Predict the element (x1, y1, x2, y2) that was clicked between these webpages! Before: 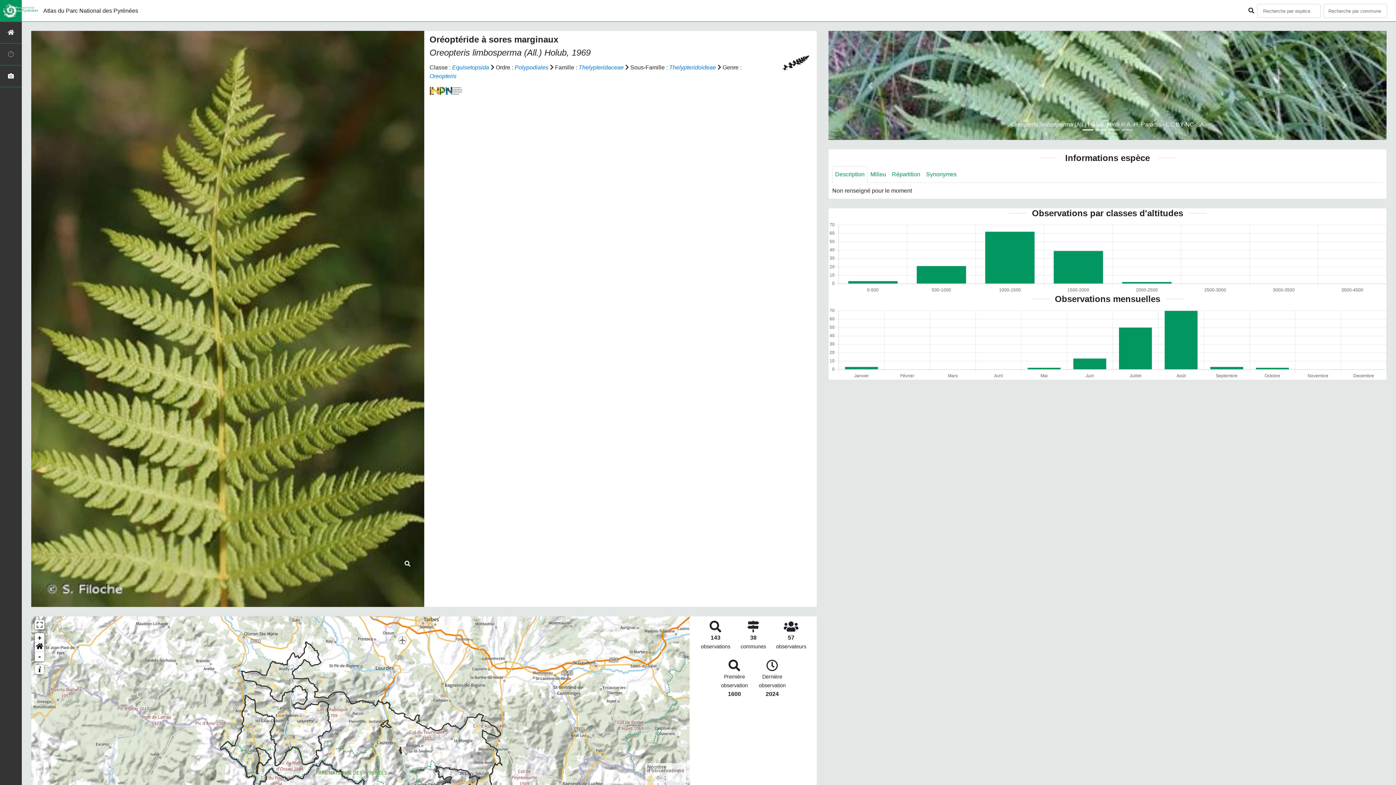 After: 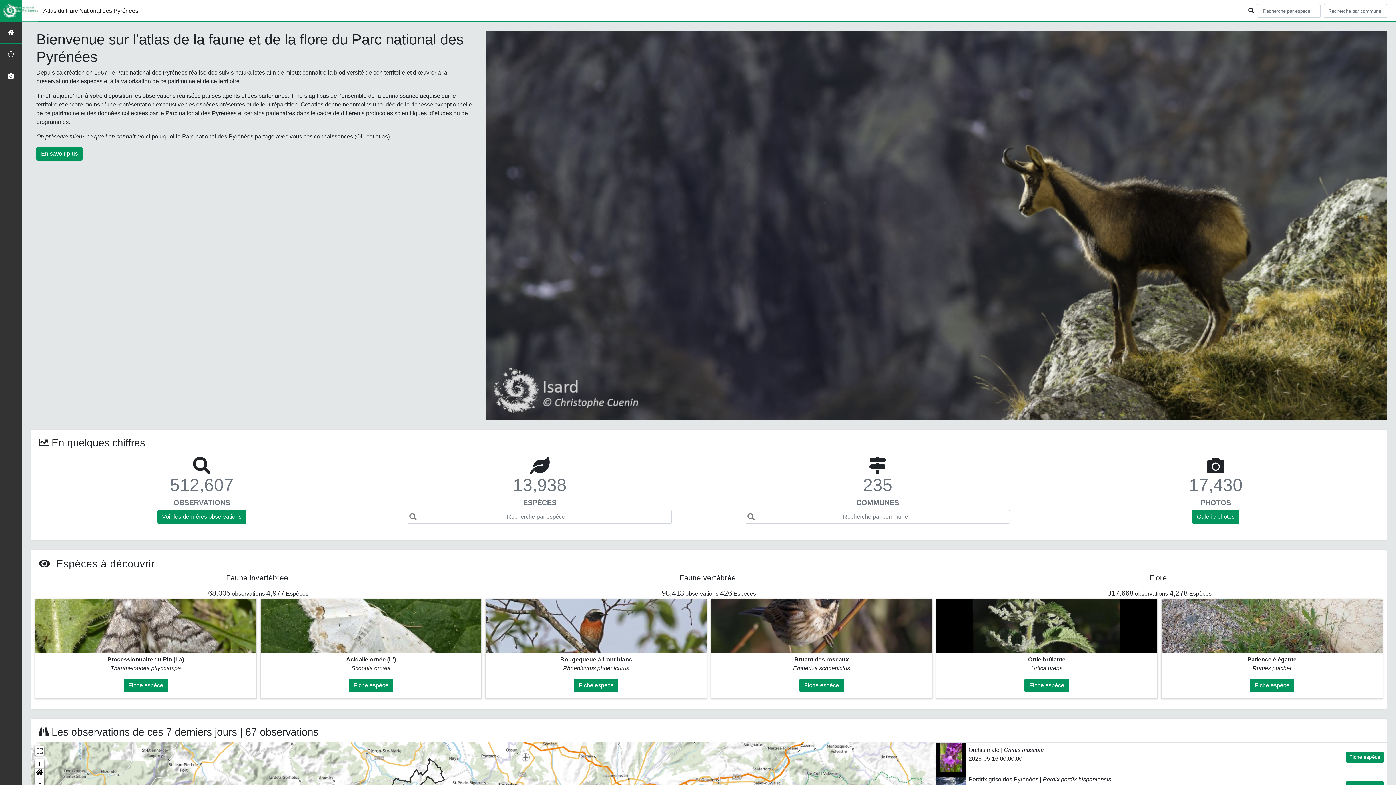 Action: bbox: (5, 3, 38, 18)